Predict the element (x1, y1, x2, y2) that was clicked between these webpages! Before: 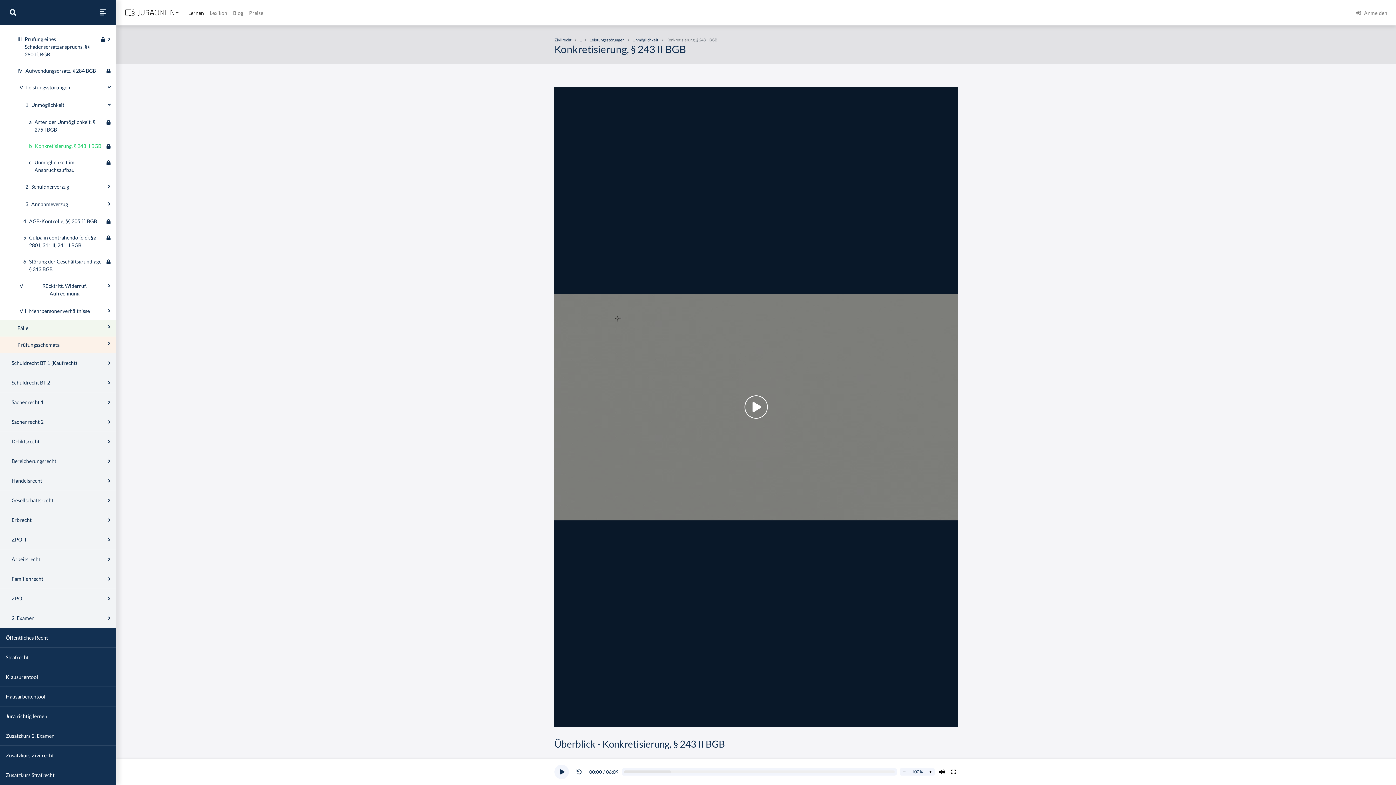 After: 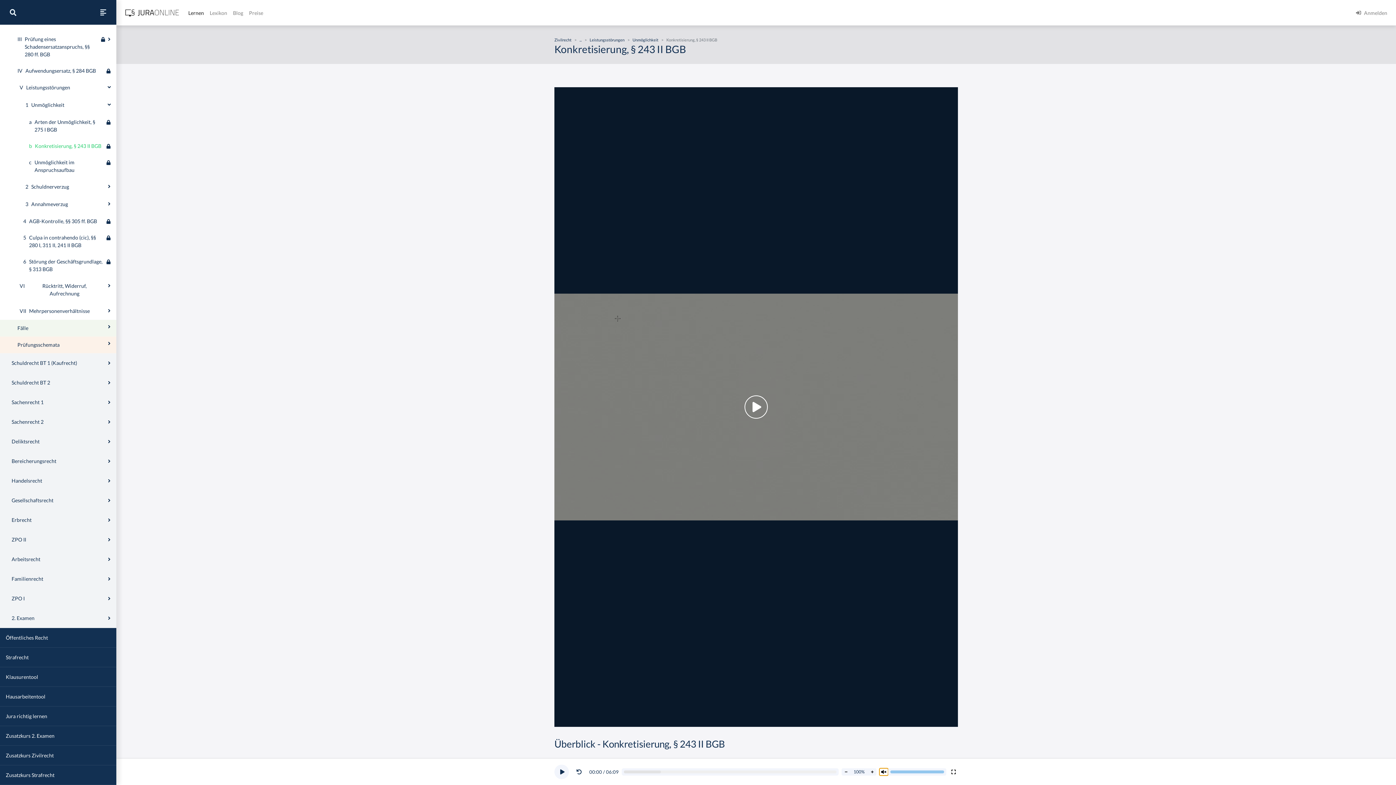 Action: label: Volumen ändern bbox: (937, 768, 946, 776)